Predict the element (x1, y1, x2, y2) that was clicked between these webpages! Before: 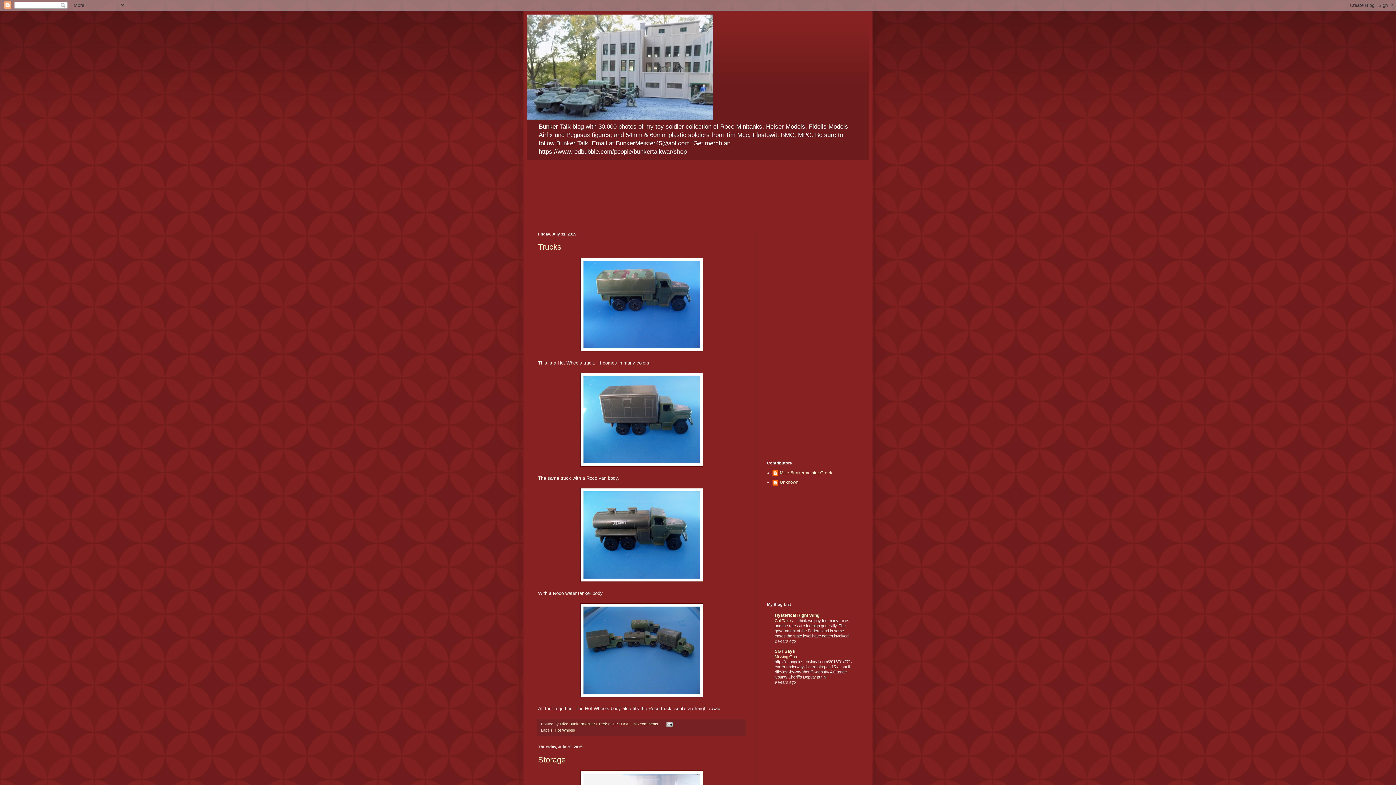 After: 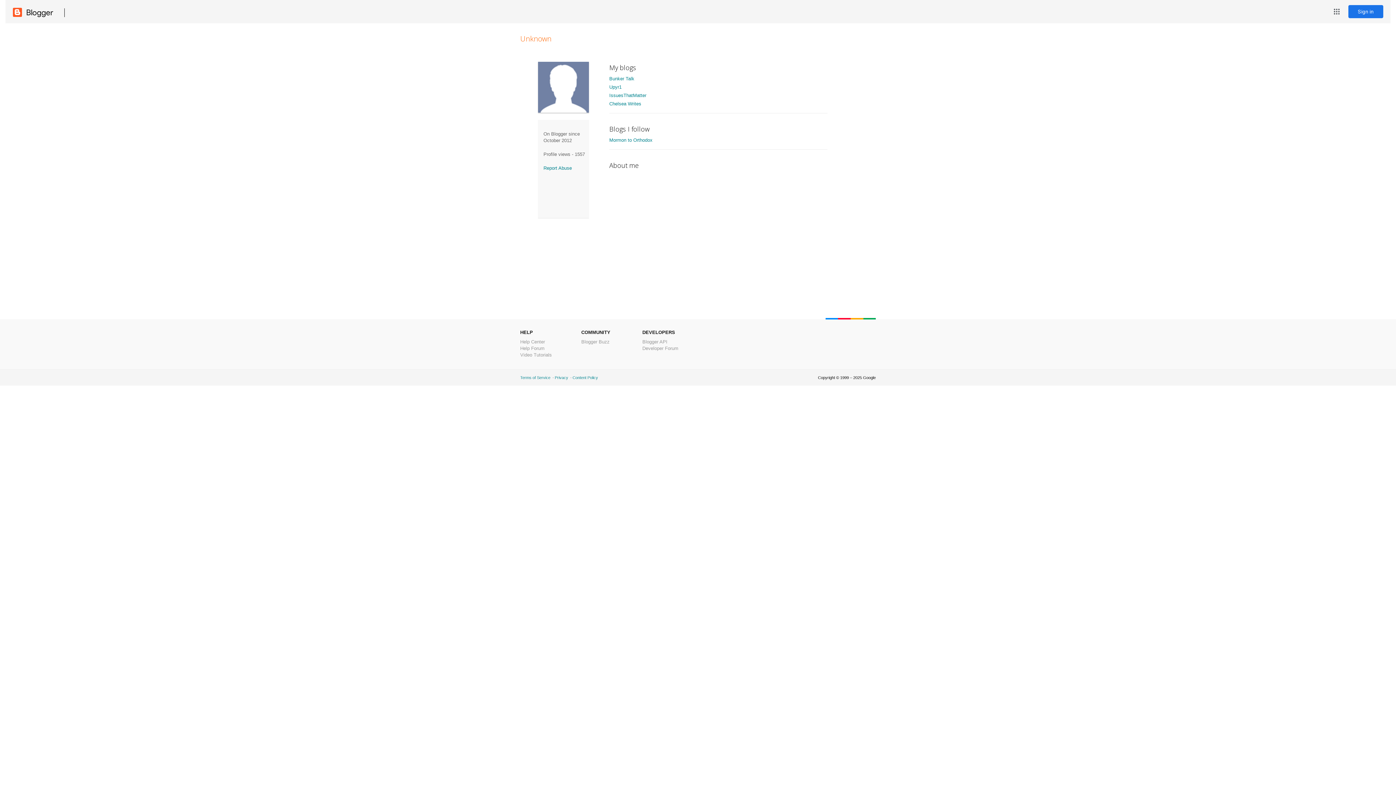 Action: bbox: (772, 480, 798, 487) label: Unknown